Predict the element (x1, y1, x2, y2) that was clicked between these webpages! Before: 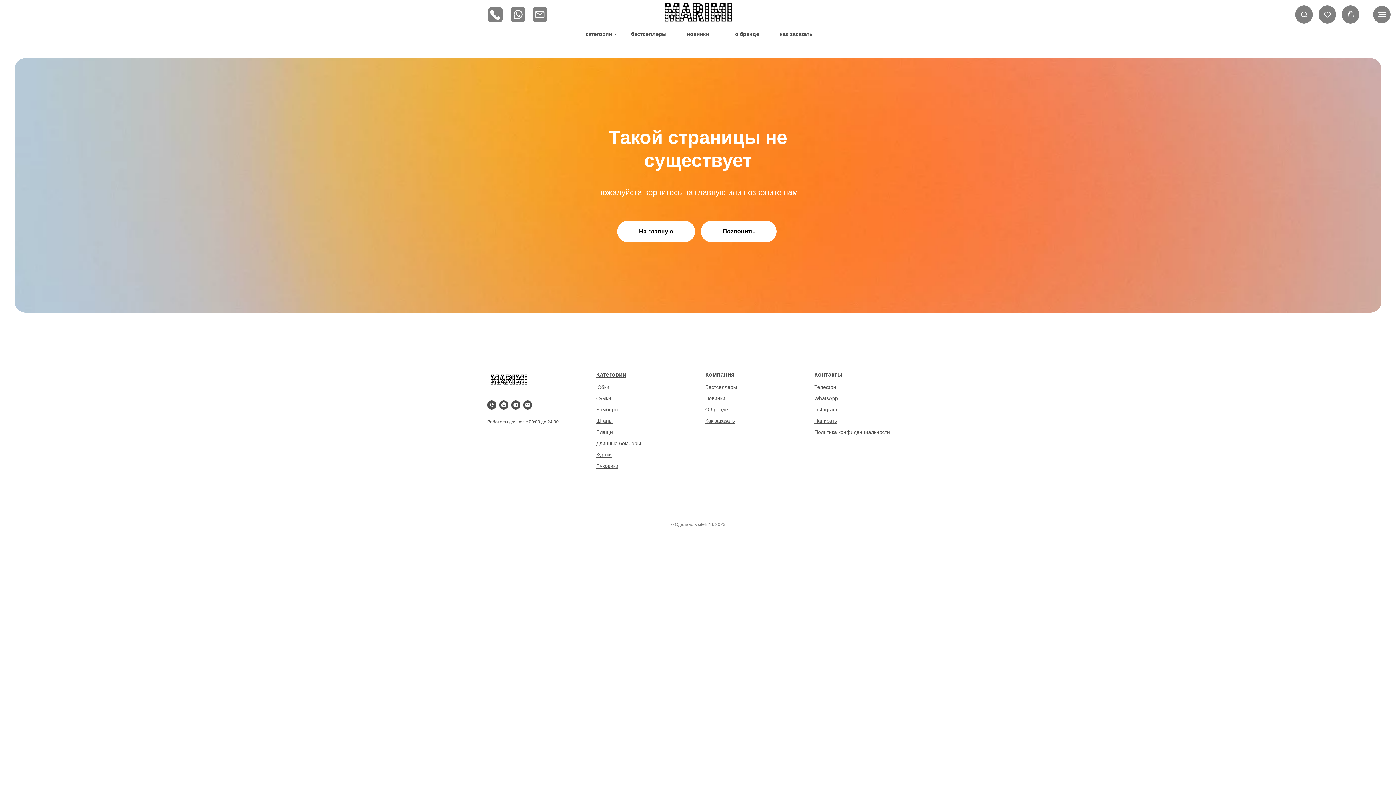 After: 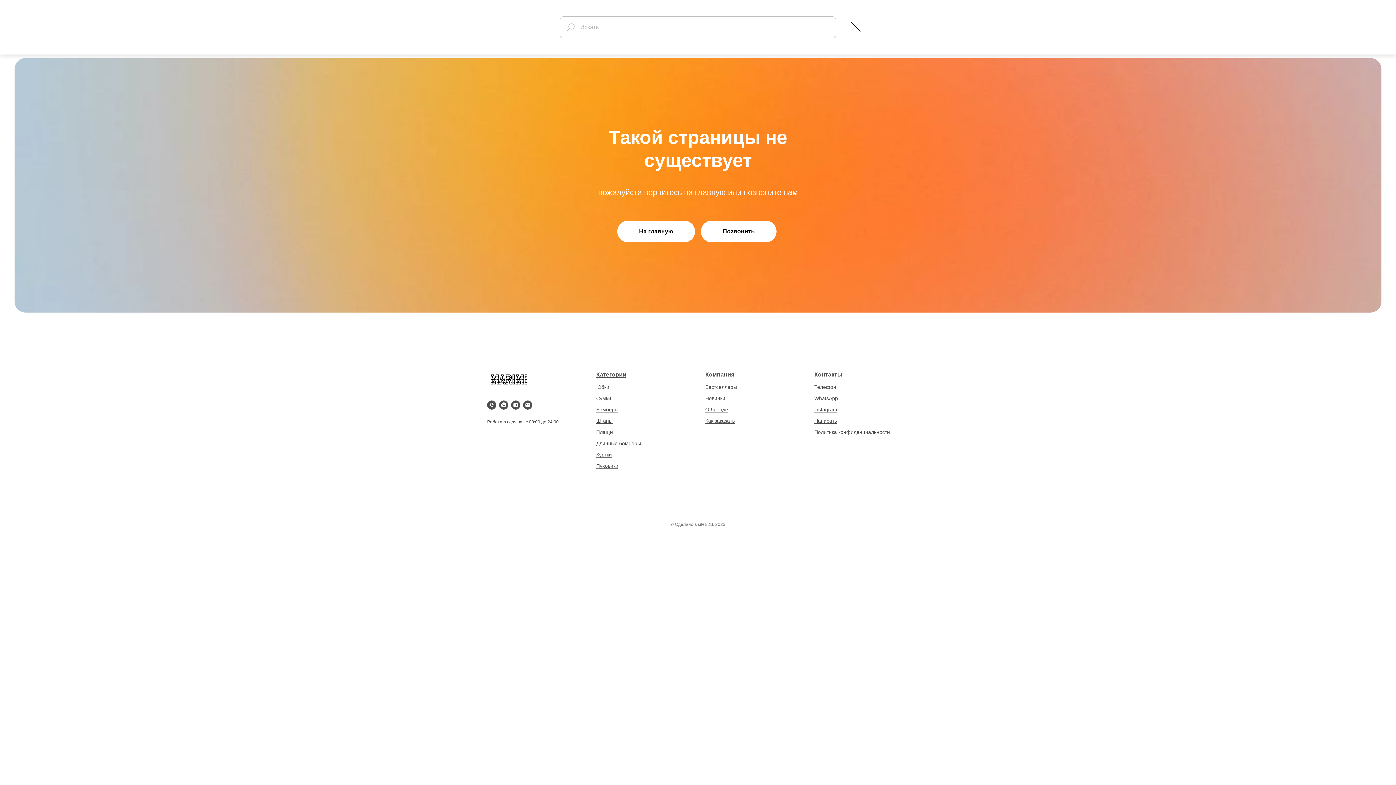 Action: label: Поиск bbox: (1300, 10, 1307, 17)